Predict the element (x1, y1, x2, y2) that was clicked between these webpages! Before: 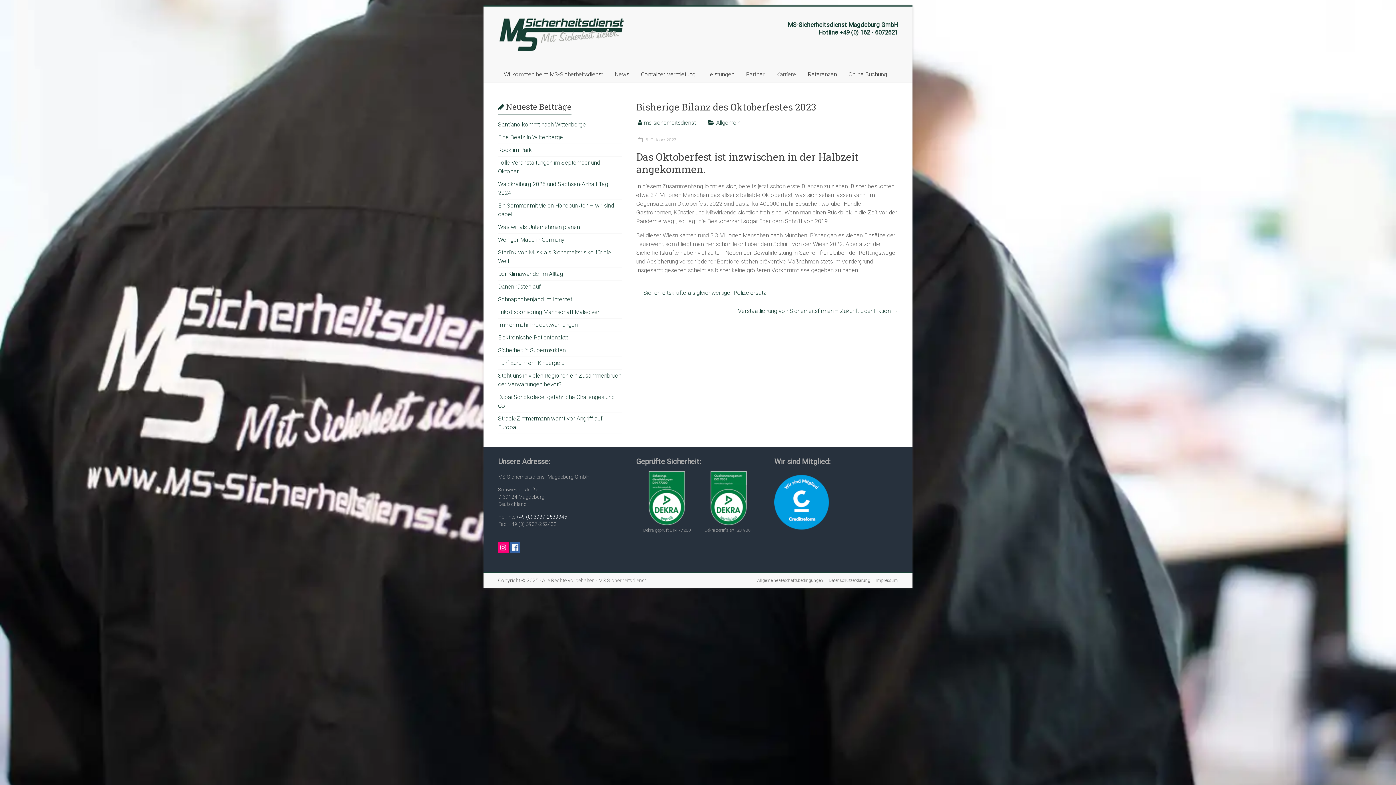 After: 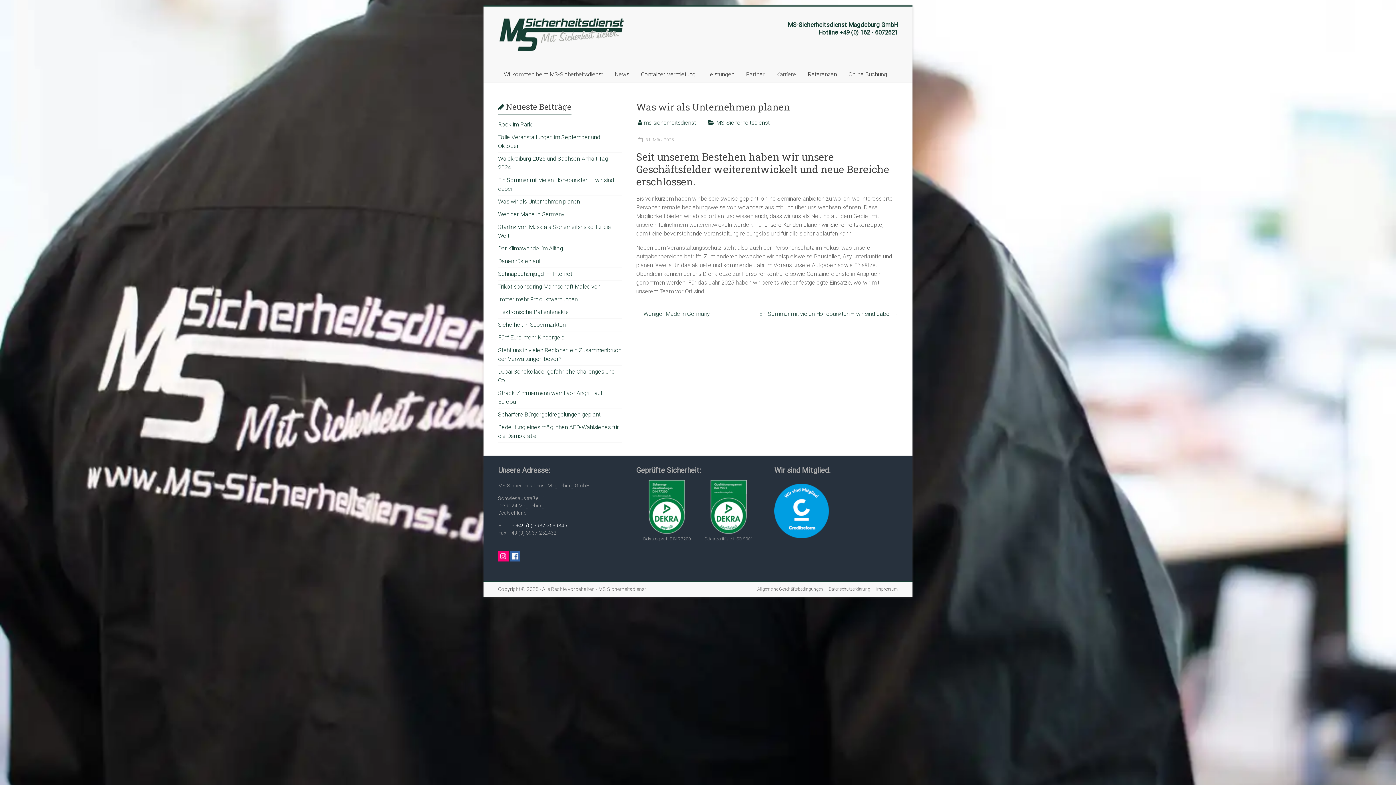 Action: bbox: (498, 223, 580, 230) label: Was wir als Unternehmen planen